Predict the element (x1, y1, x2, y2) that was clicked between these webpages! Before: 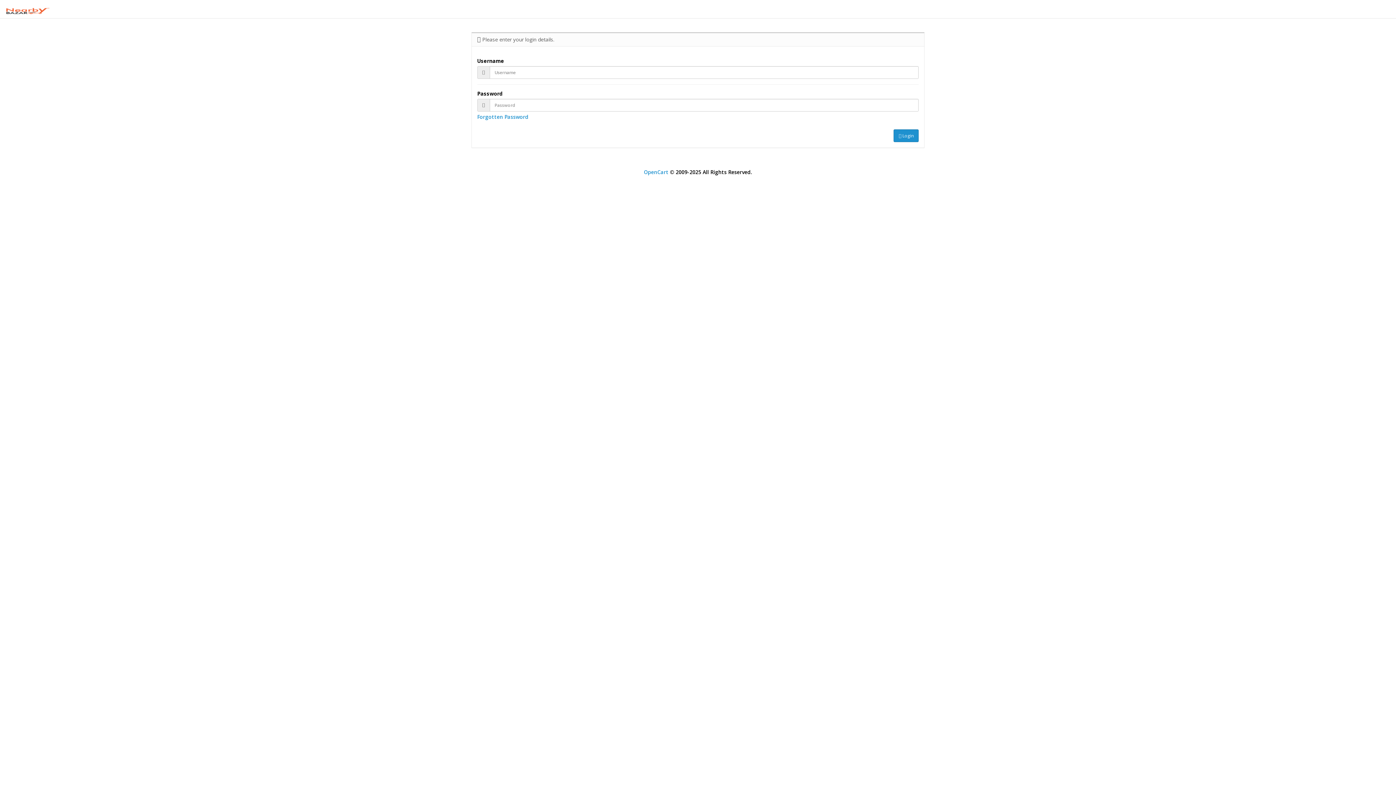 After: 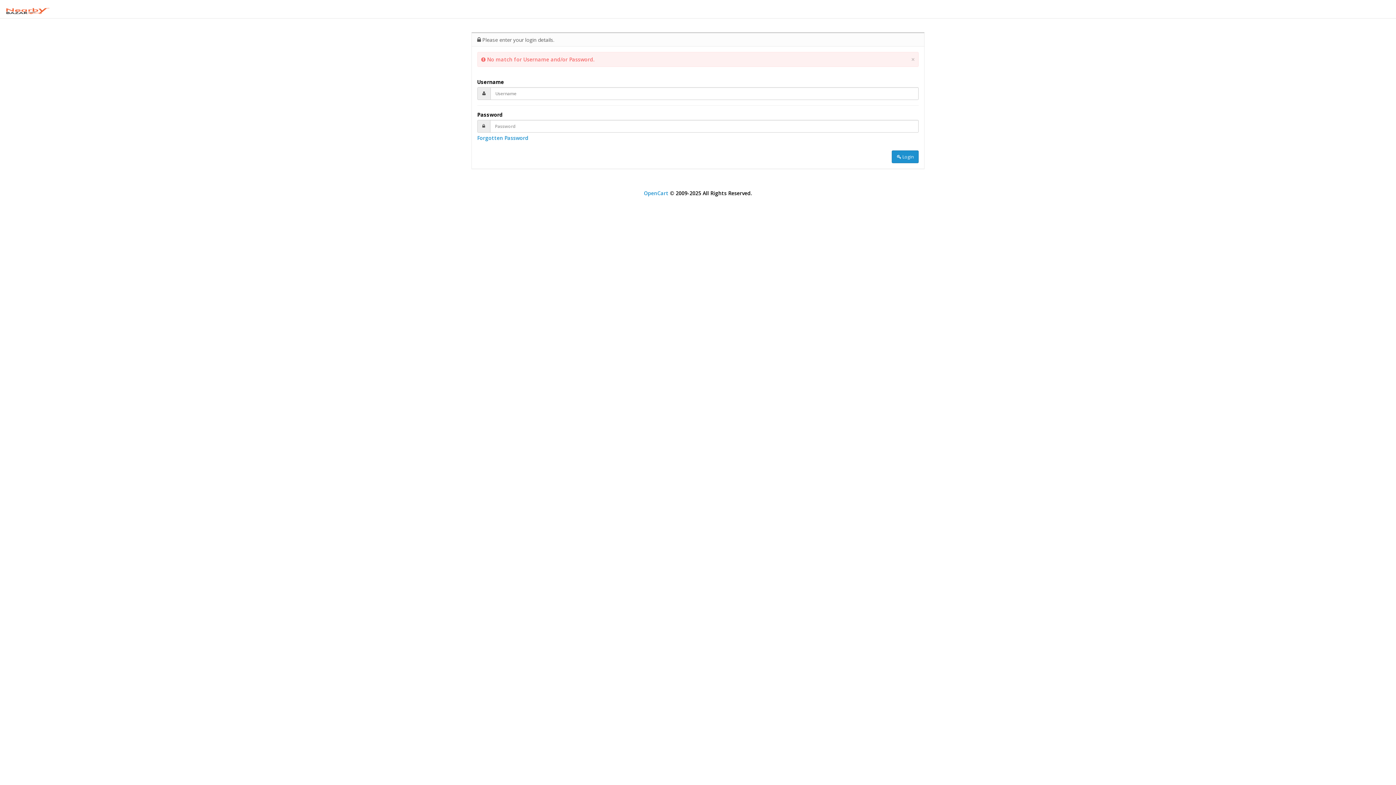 Action: bbox: (893, 129, 919, 142) label:  Login